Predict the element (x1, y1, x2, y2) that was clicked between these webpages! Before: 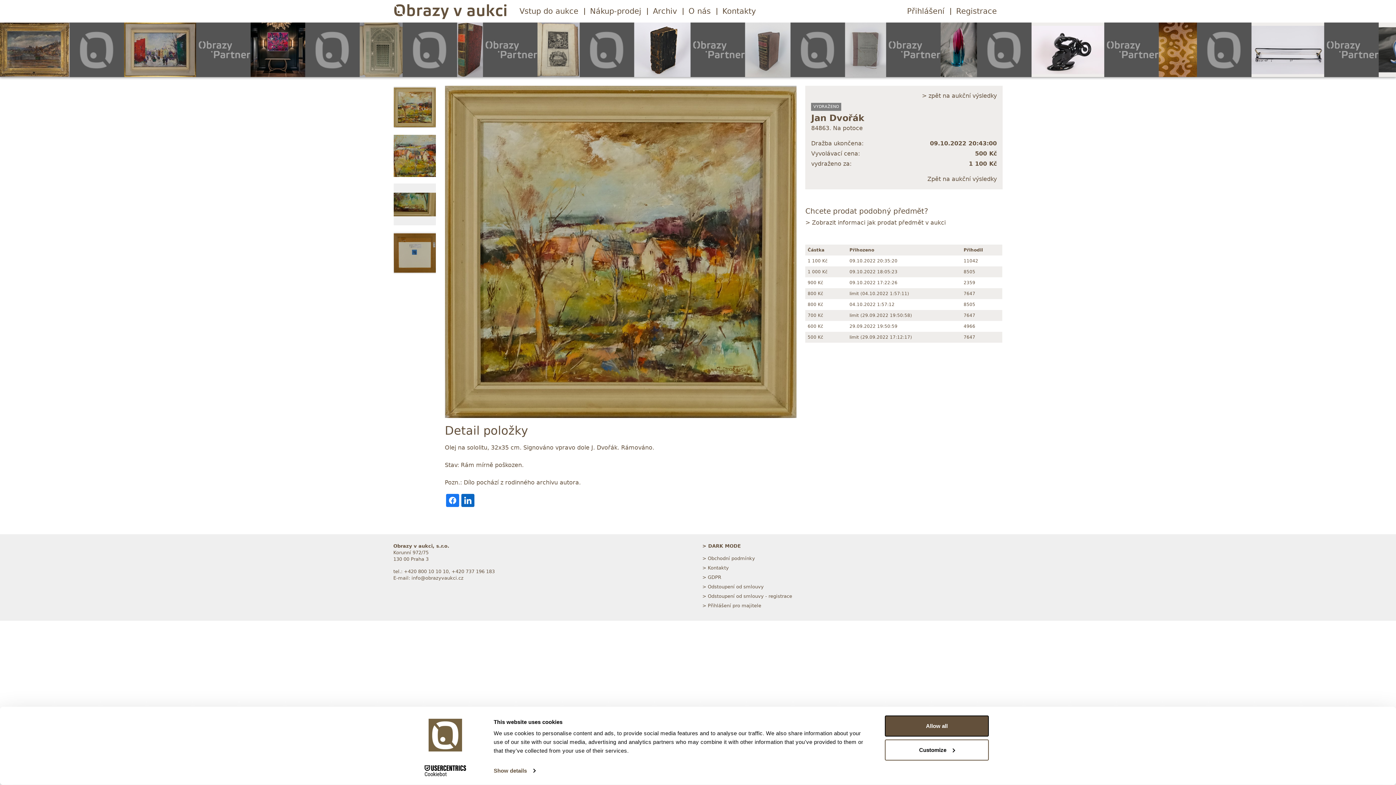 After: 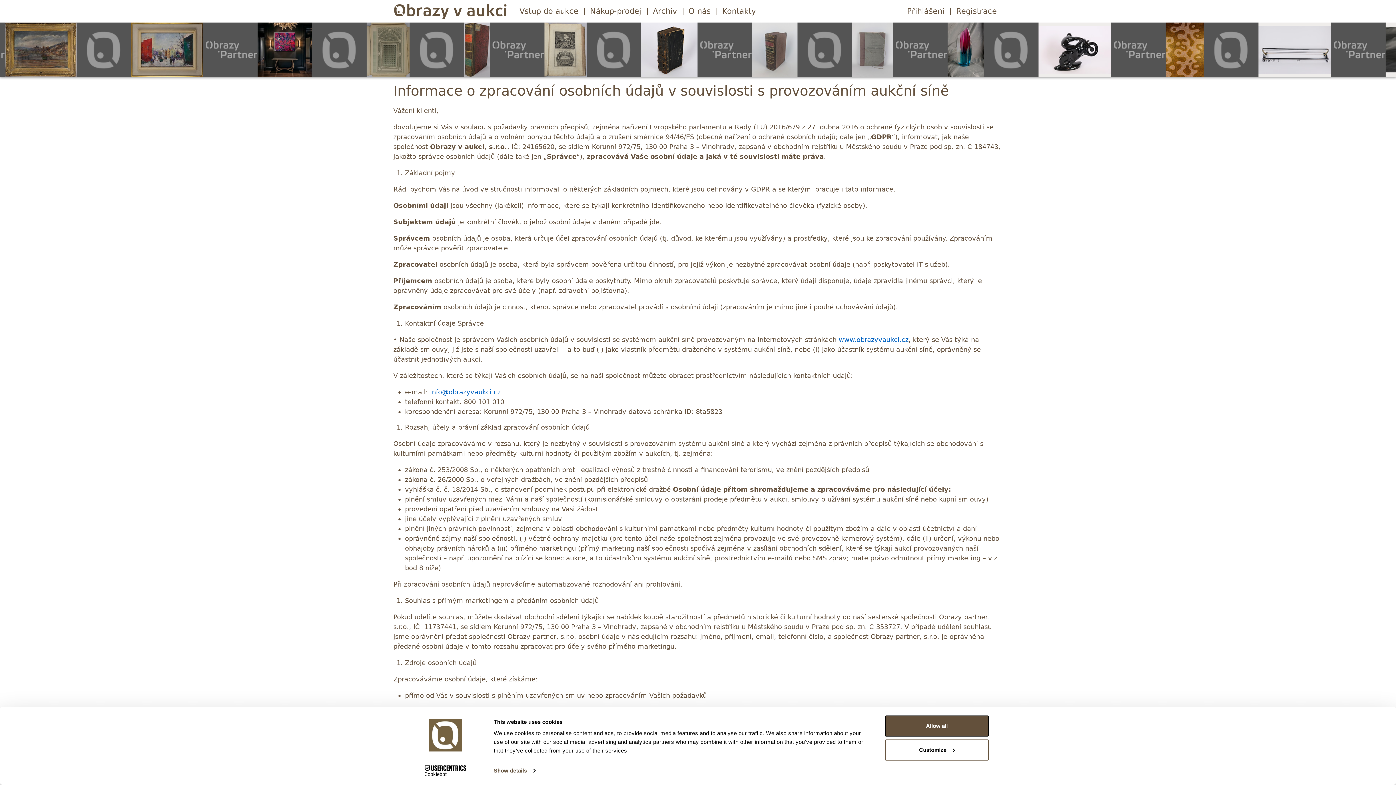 Action: bbox: (702, 574, 721, 580) label: > GDPR